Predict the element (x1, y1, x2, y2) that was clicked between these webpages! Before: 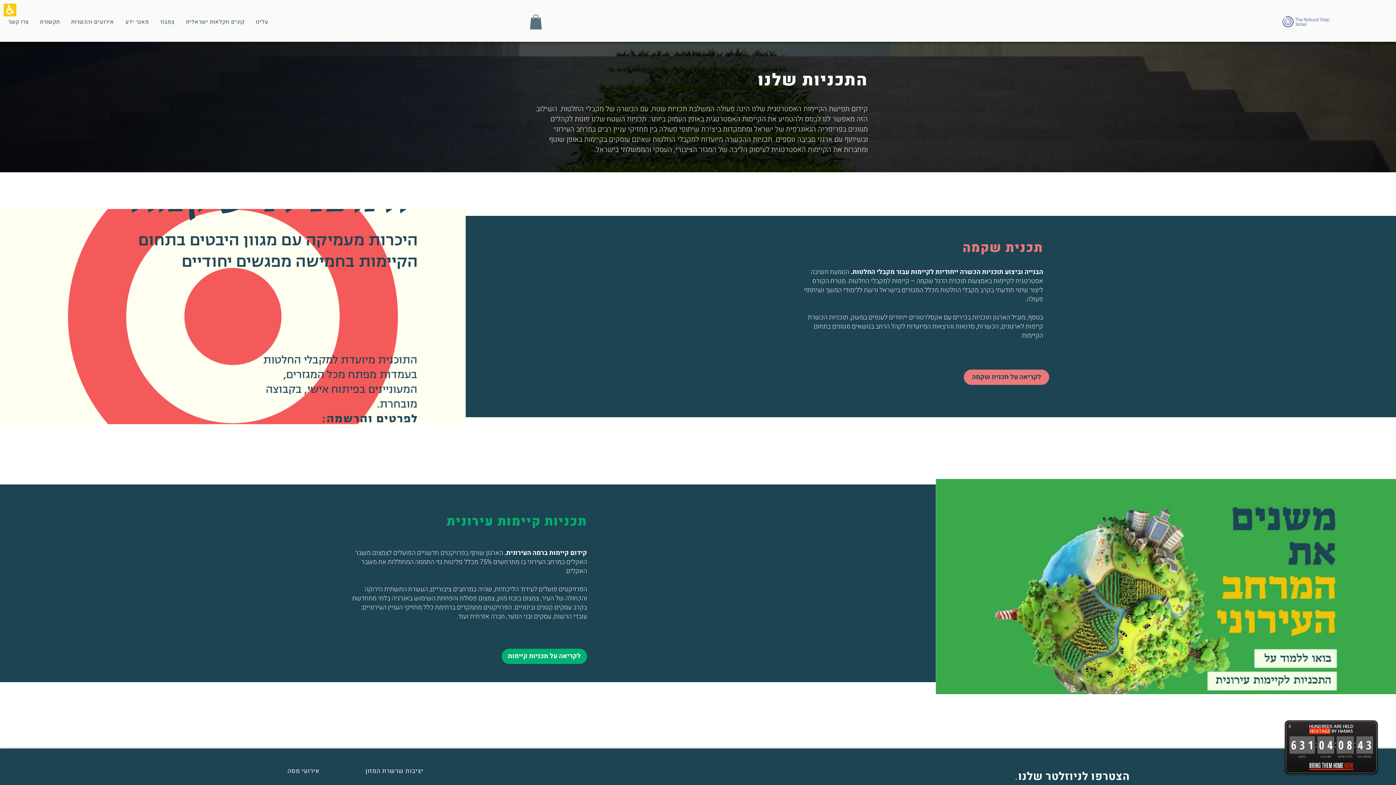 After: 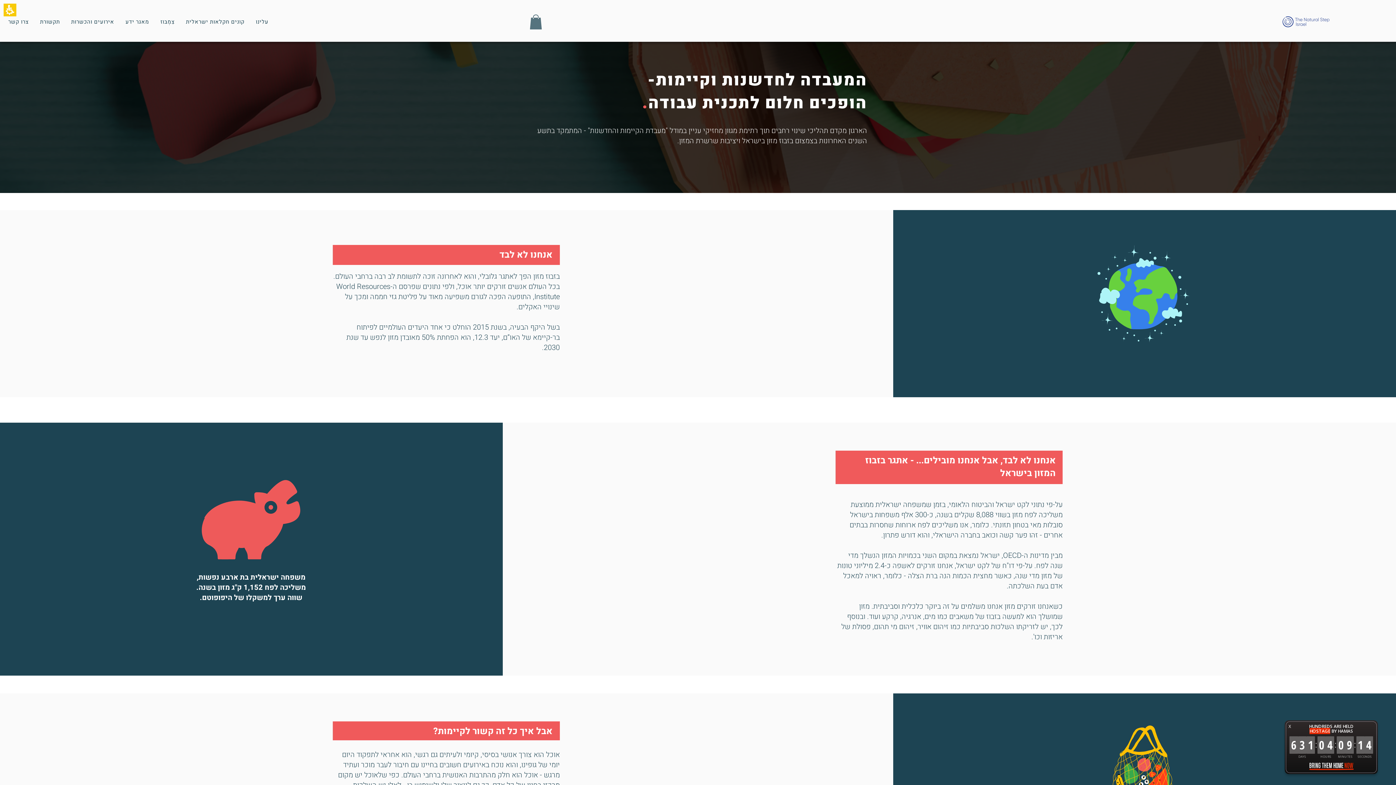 Action: bbox: (361, 764, 427, 778) label: יציבות שרשרת המזון